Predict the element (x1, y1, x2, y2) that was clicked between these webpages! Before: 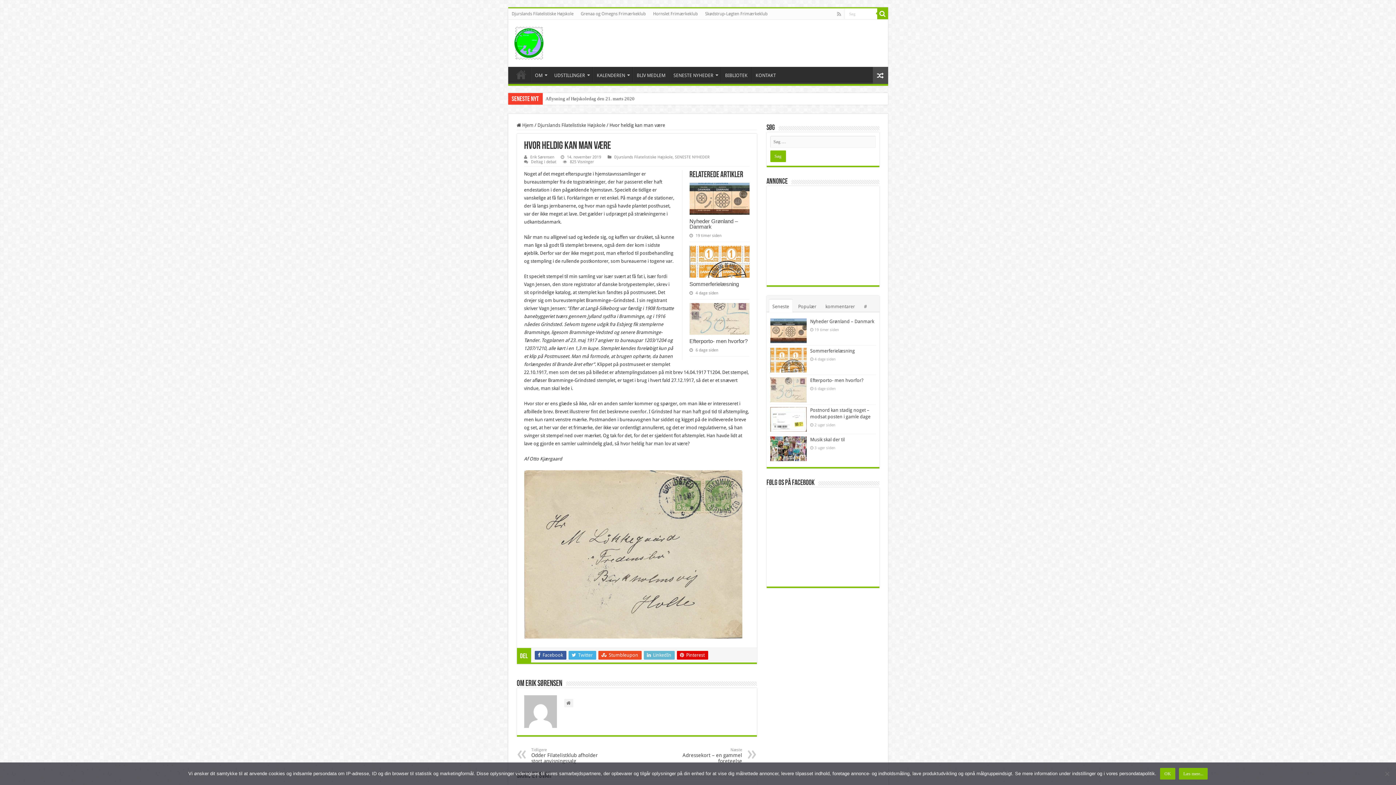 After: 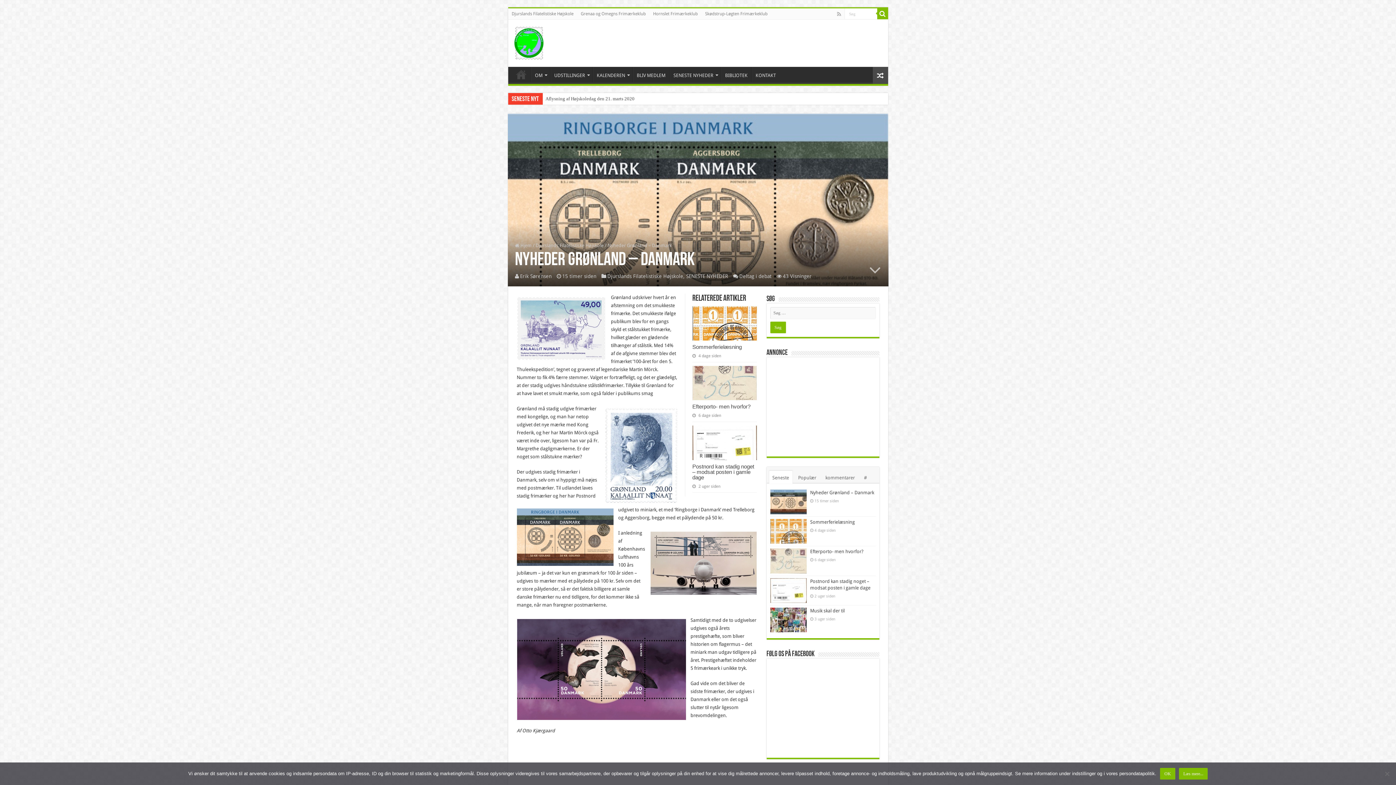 Action: bbox: (810, 318, 874, 324) label: Nyheder Grønland – Danmark